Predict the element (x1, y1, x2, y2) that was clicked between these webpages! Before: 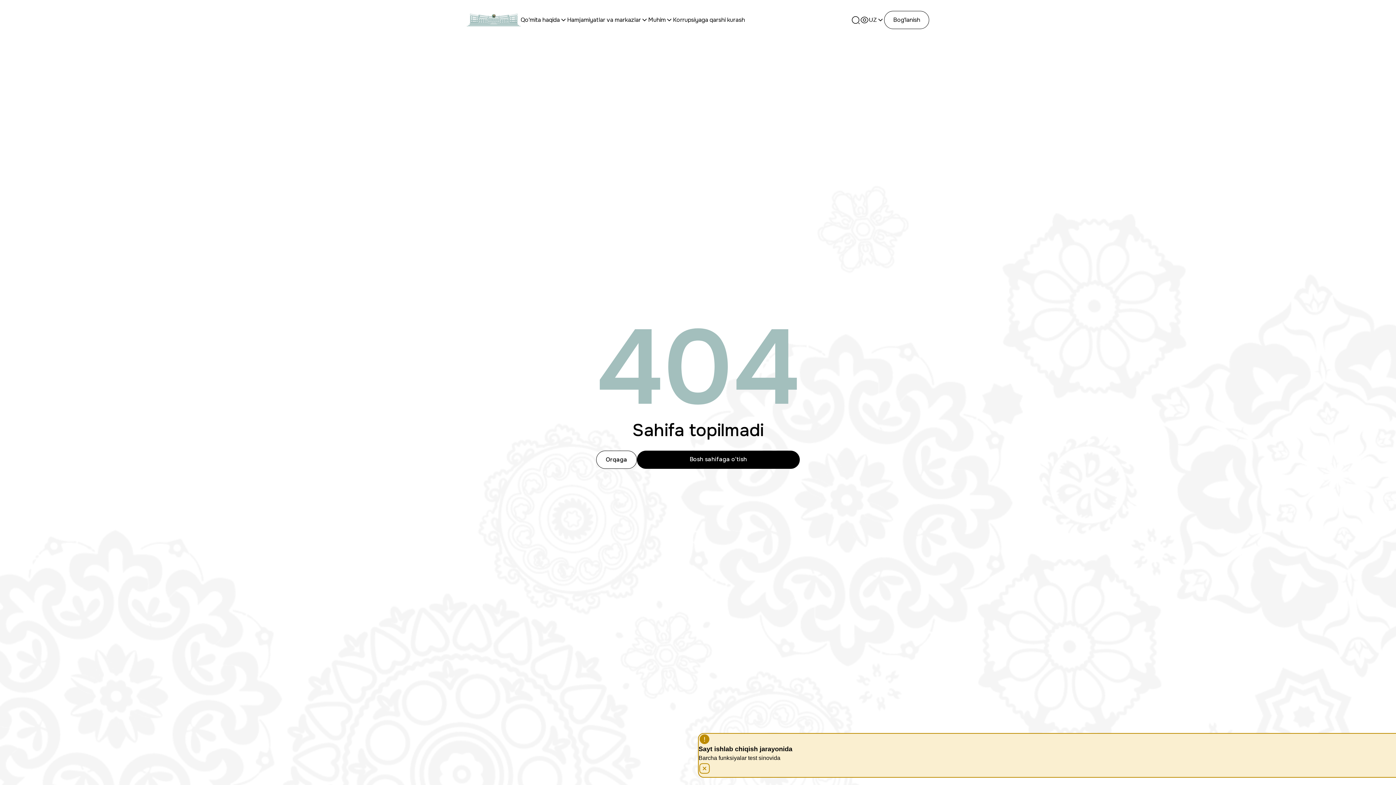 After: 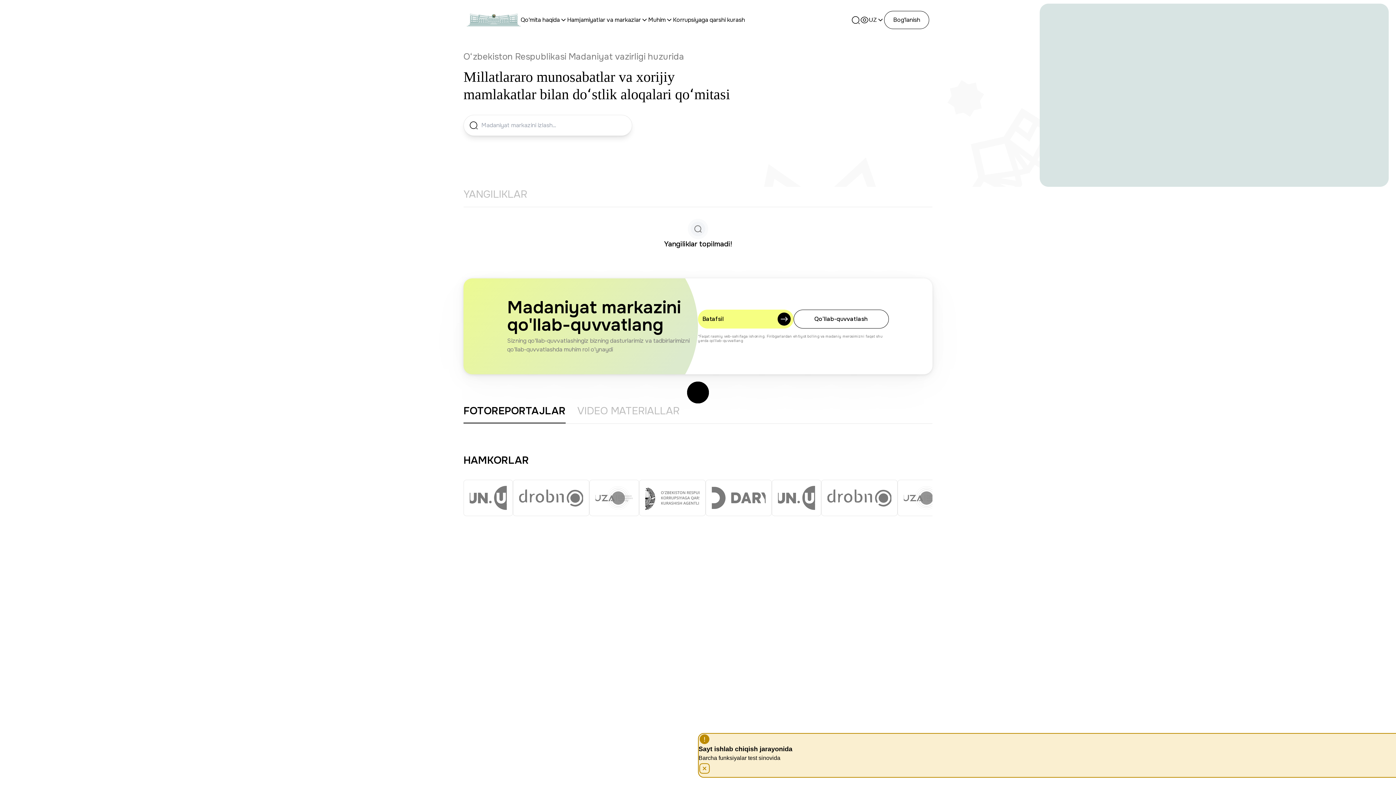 Action: bbox: (464, 11, 522, 28)